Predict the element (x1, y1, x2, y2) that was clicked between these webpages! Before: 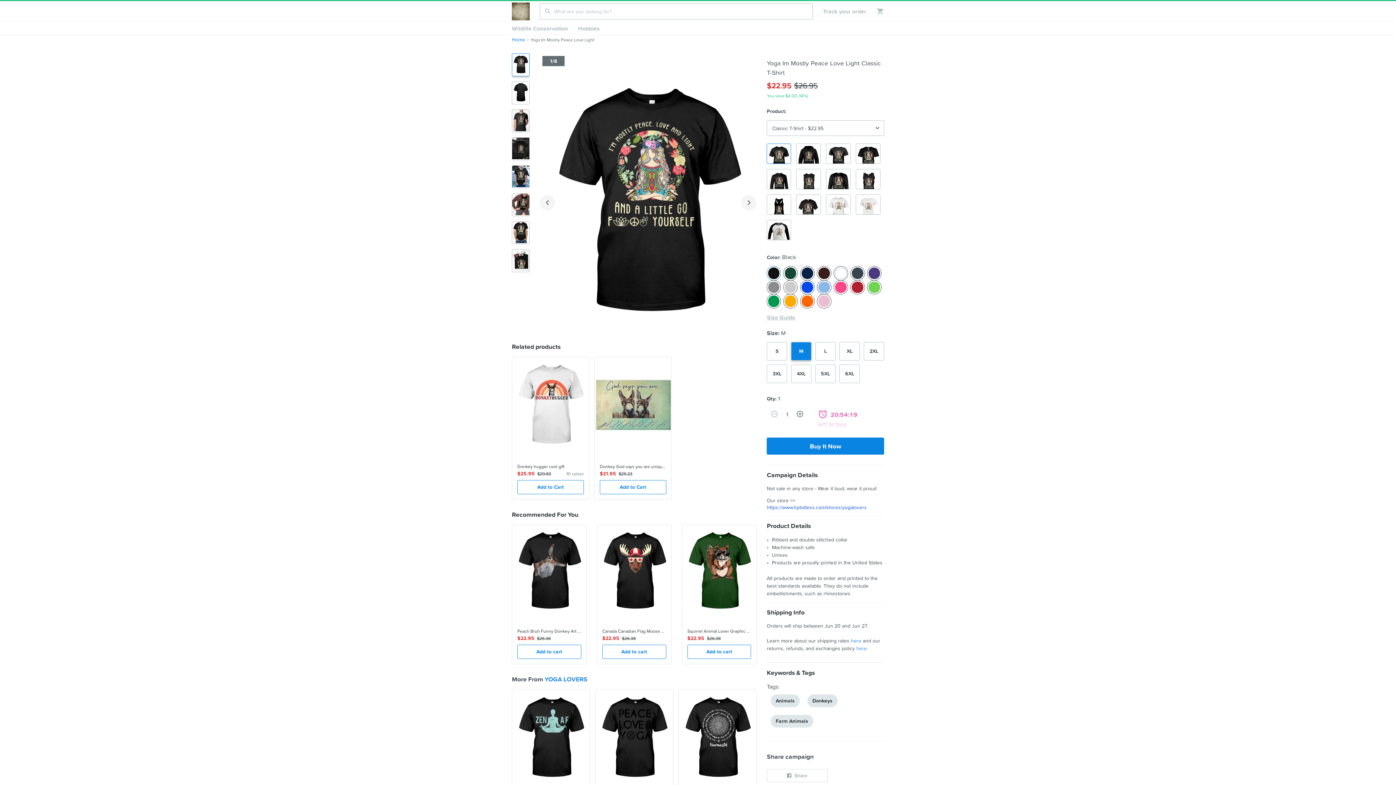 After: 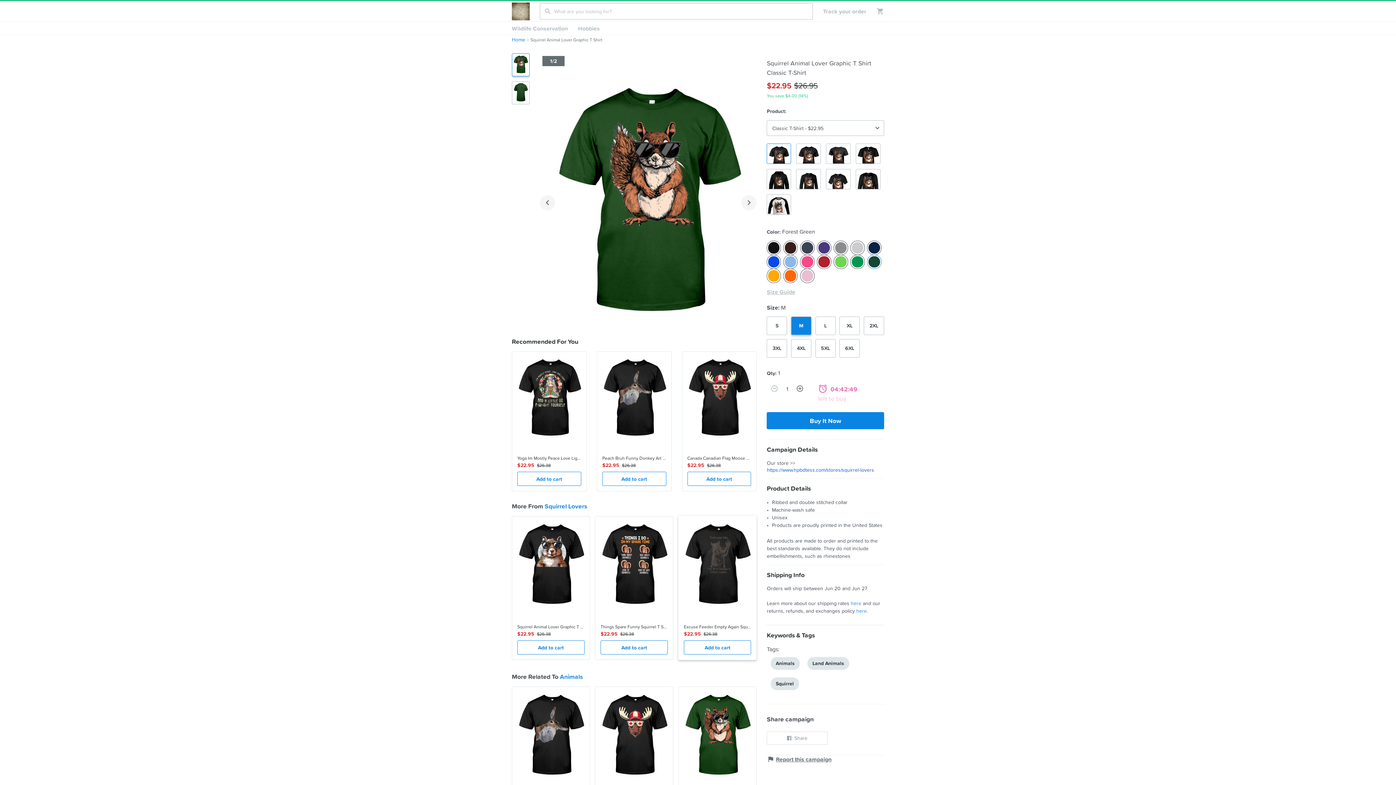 Action: label:  
Squirrel Animal Lover Graphic T Shirt
$22.95
$26.38
Add to cart bbox: (682, 524, 756, 664)